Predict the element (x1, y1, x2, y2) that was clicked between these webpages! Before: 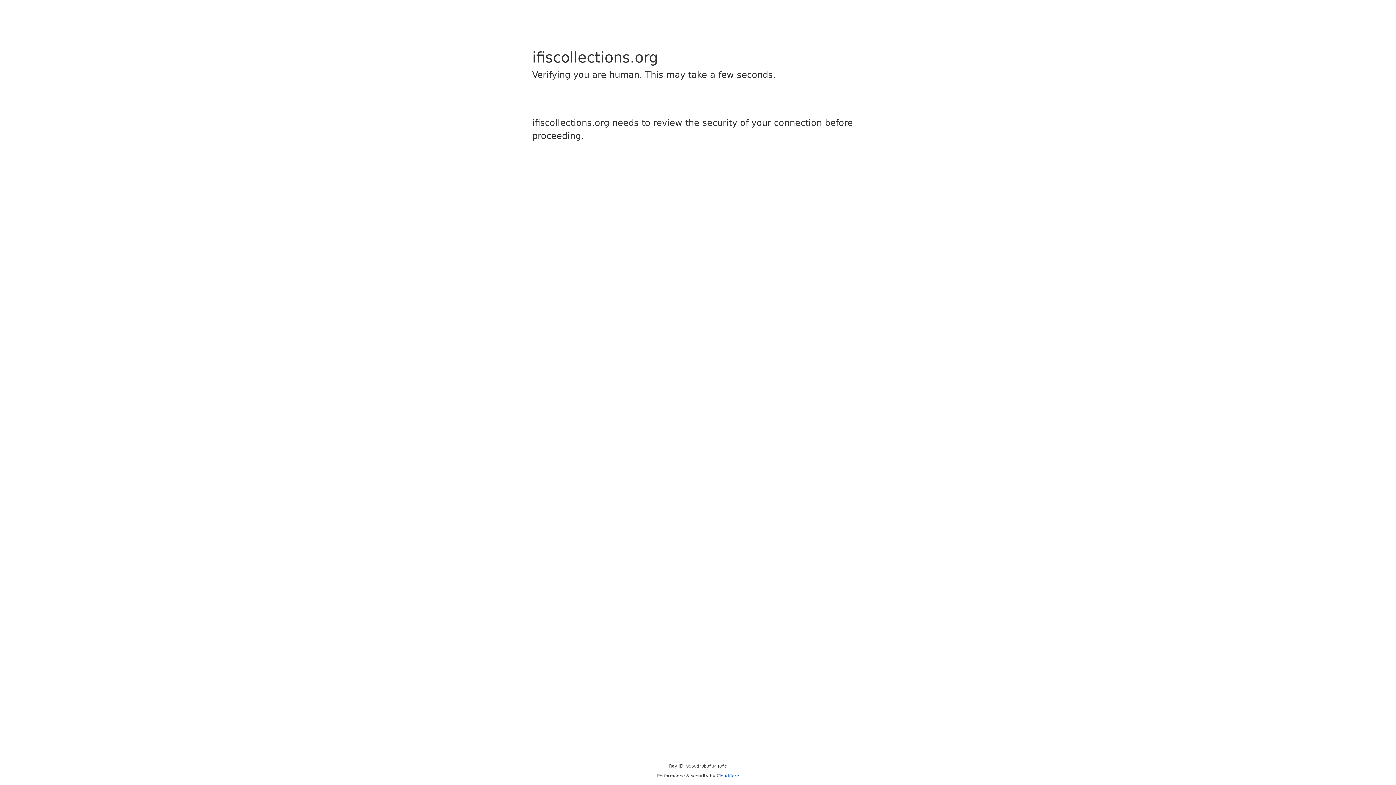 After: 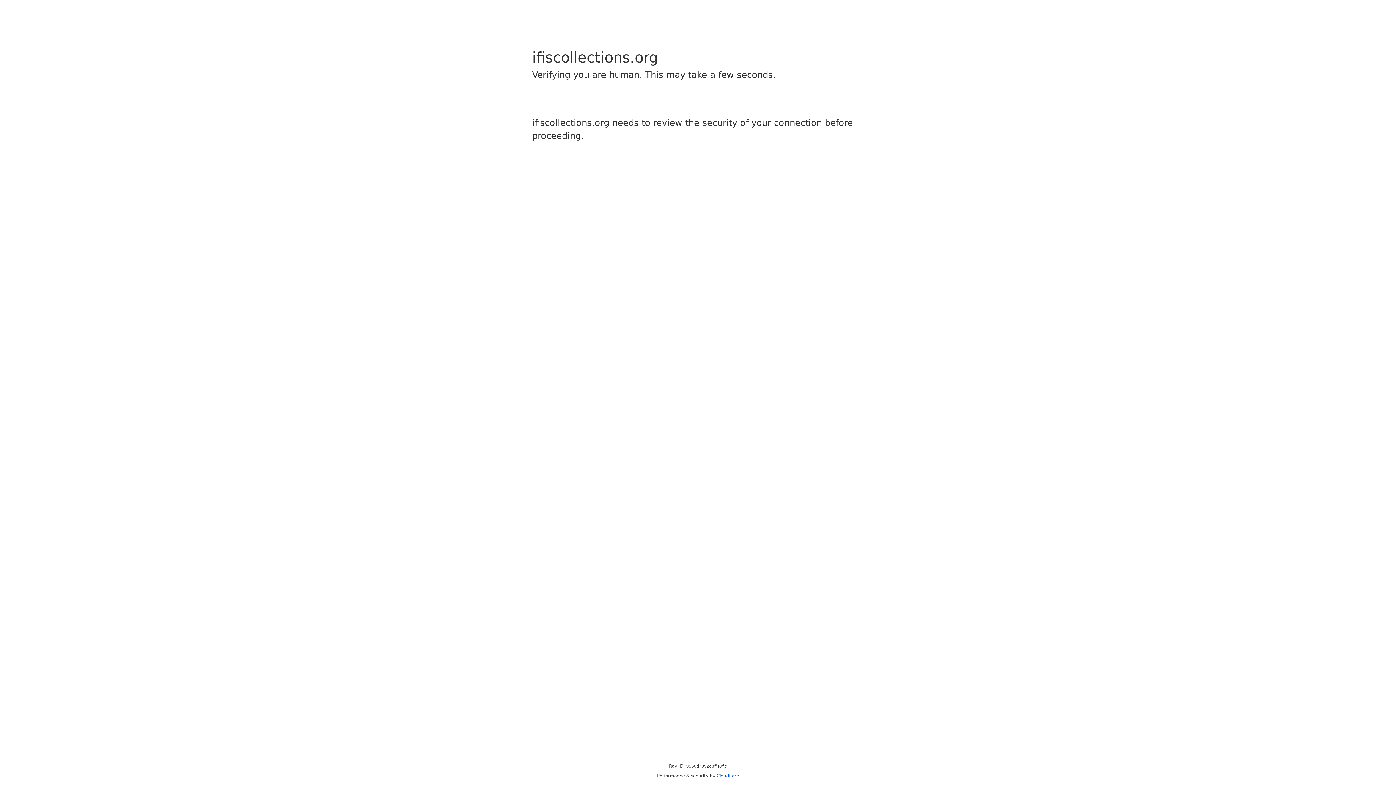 Action: label: Cloudflare bbox: (716, 773, 739, 778)